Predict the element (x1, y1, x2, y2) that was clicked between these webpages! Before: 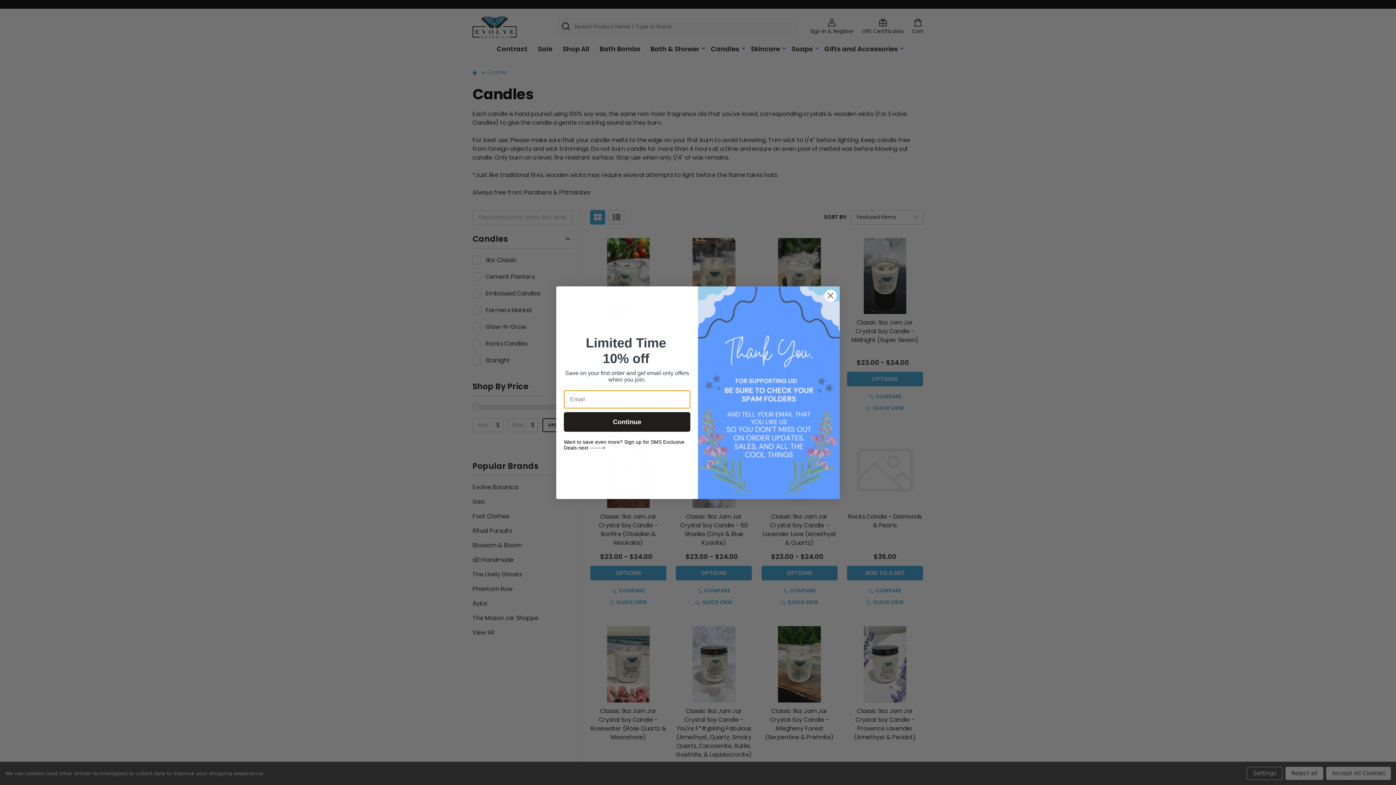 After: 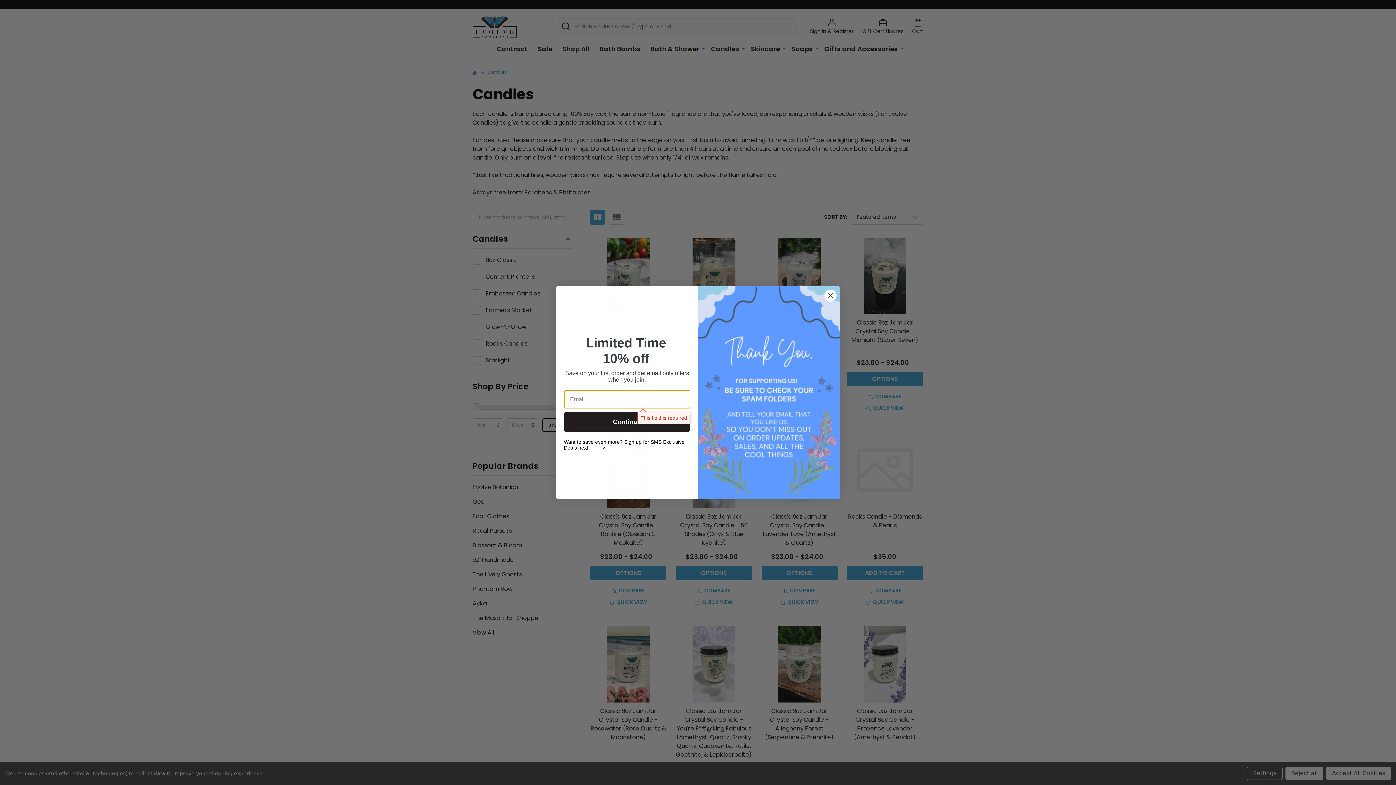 Action: bbox: (564, 412, 690, 431) label: Continue